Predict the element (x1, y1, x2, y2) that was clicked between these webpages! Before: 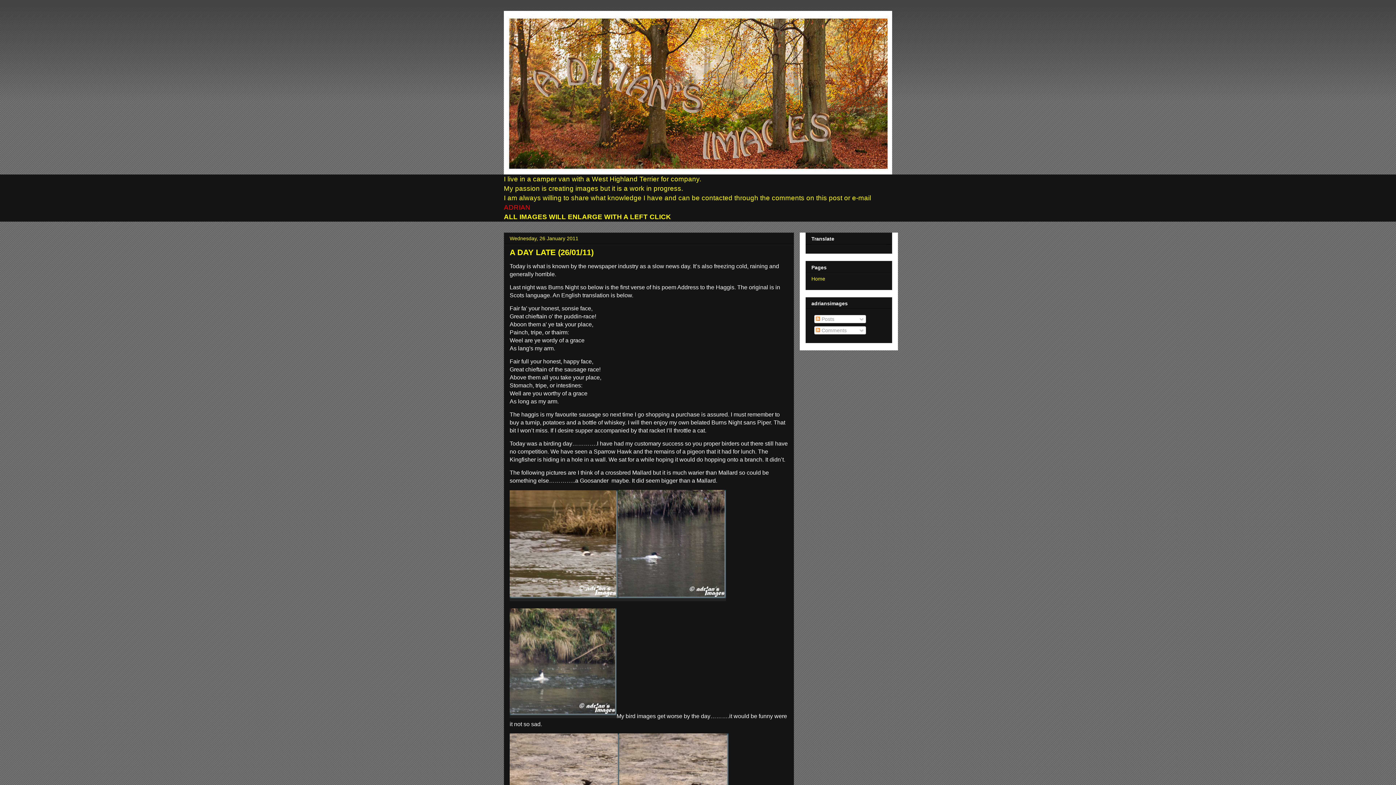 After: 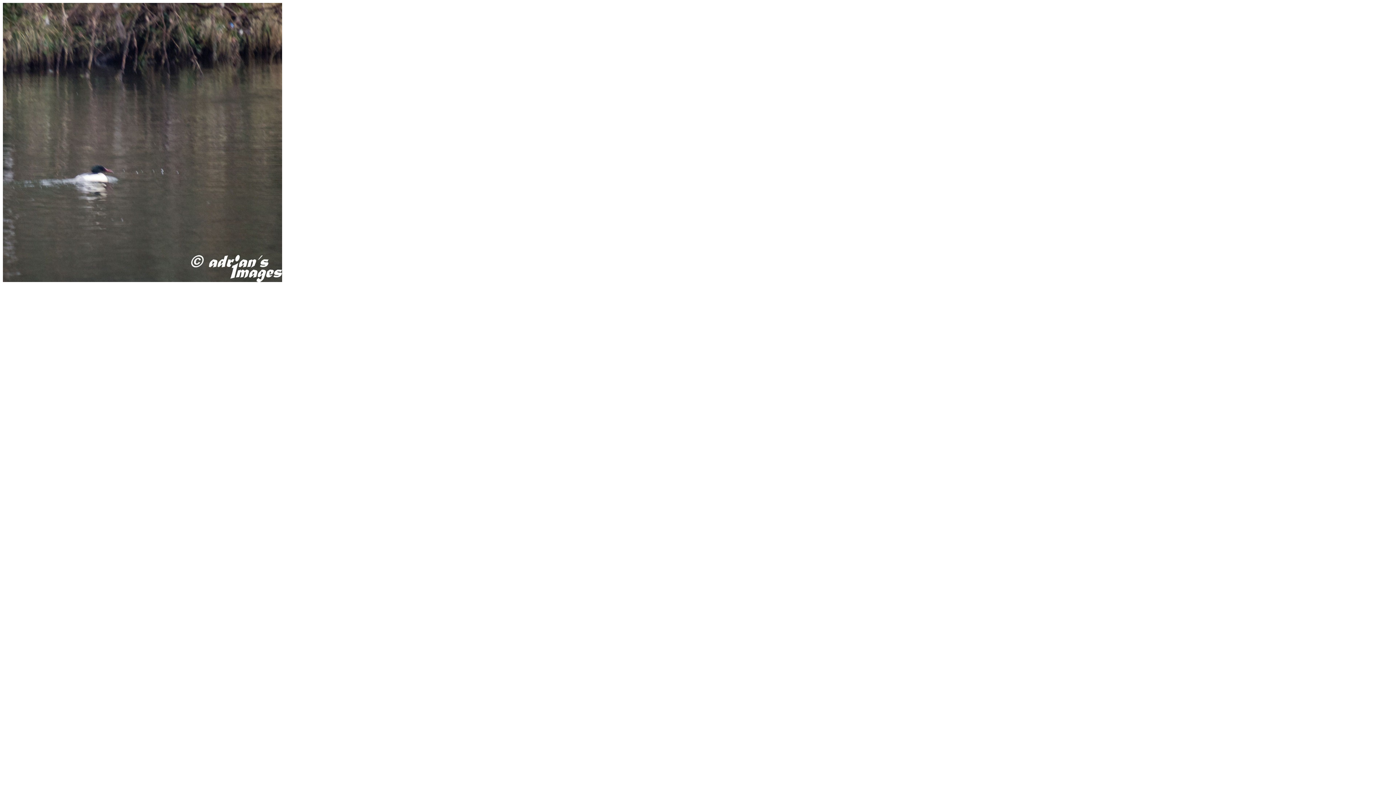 Action: bbox: (617, 596, 726, 602)